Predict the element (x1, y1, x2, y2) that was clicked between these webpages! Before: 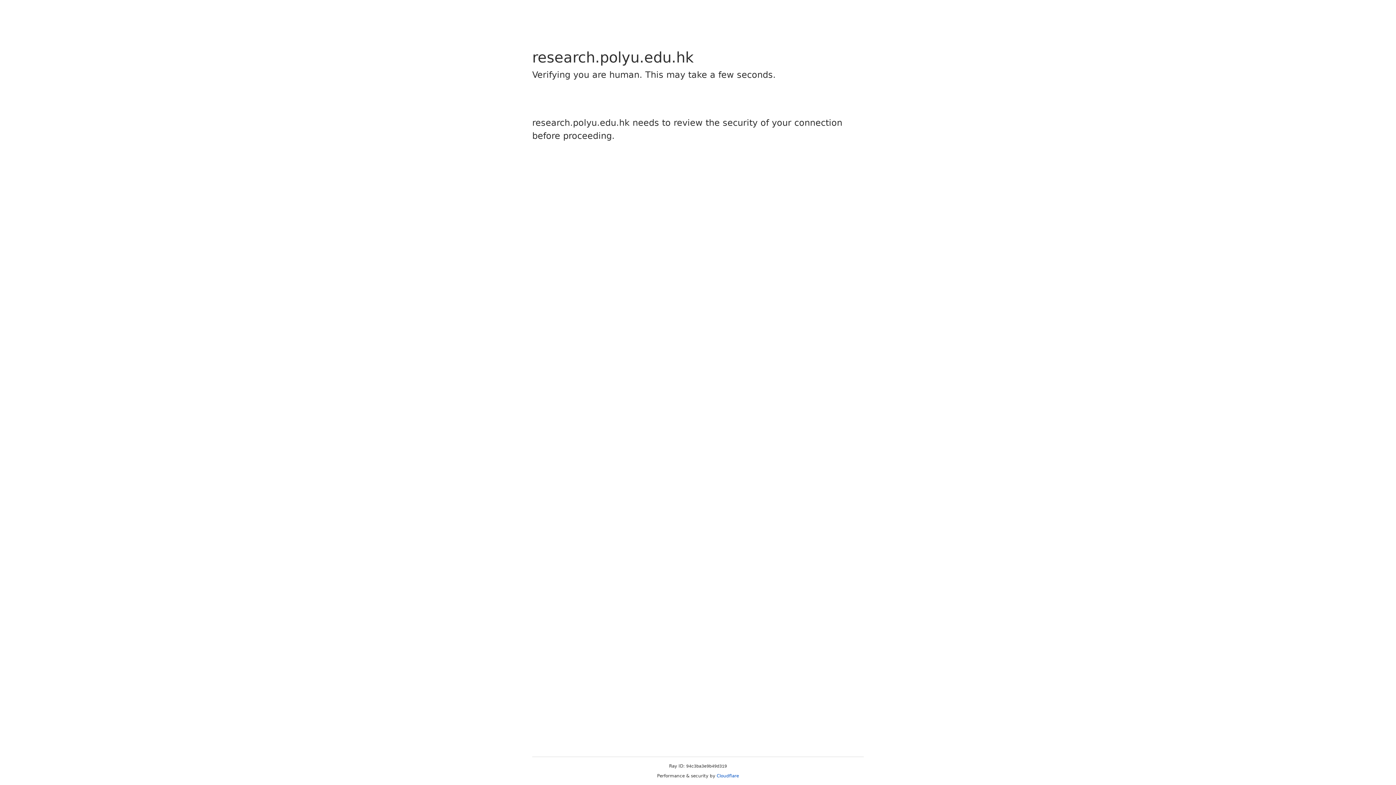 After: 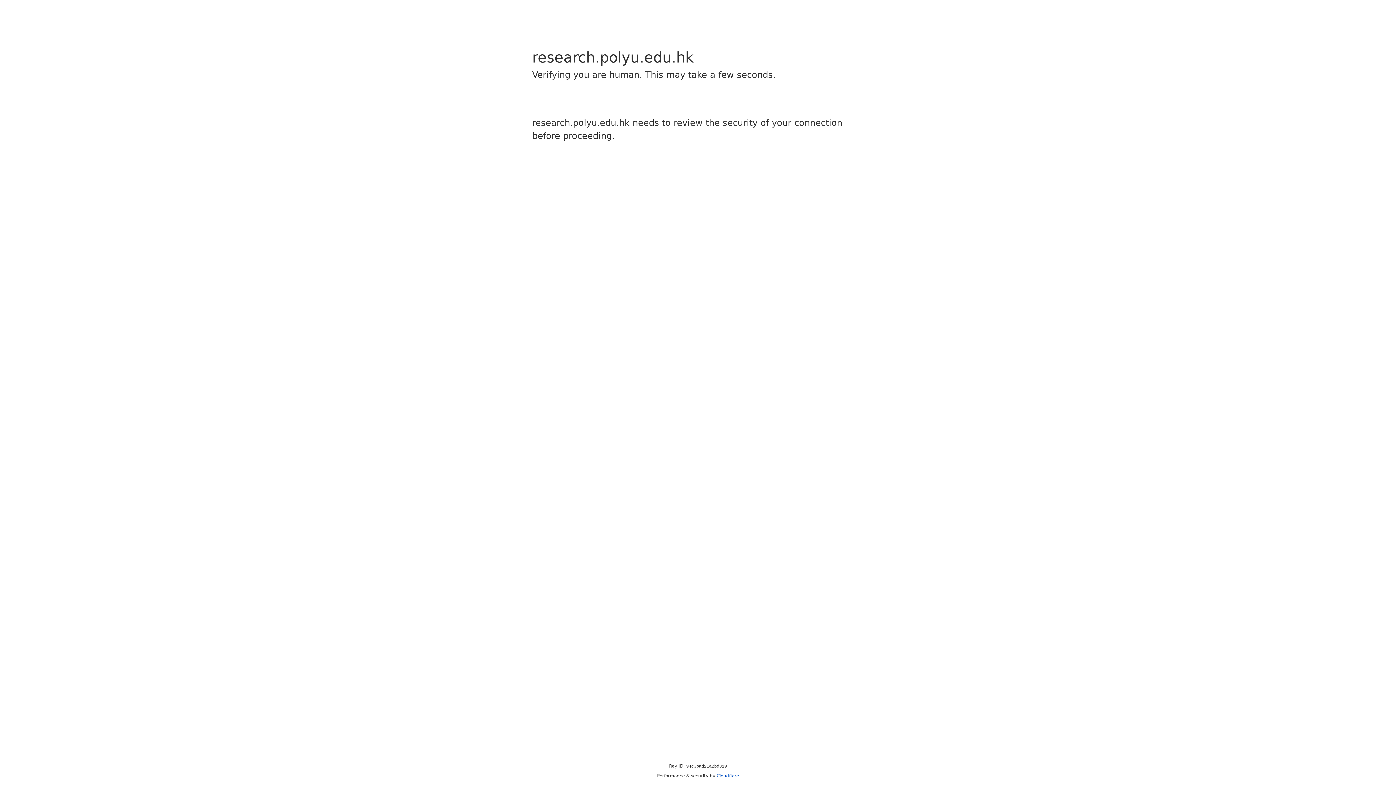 Action: bbox: (716, 773, 739, 778) label: Cloudflare